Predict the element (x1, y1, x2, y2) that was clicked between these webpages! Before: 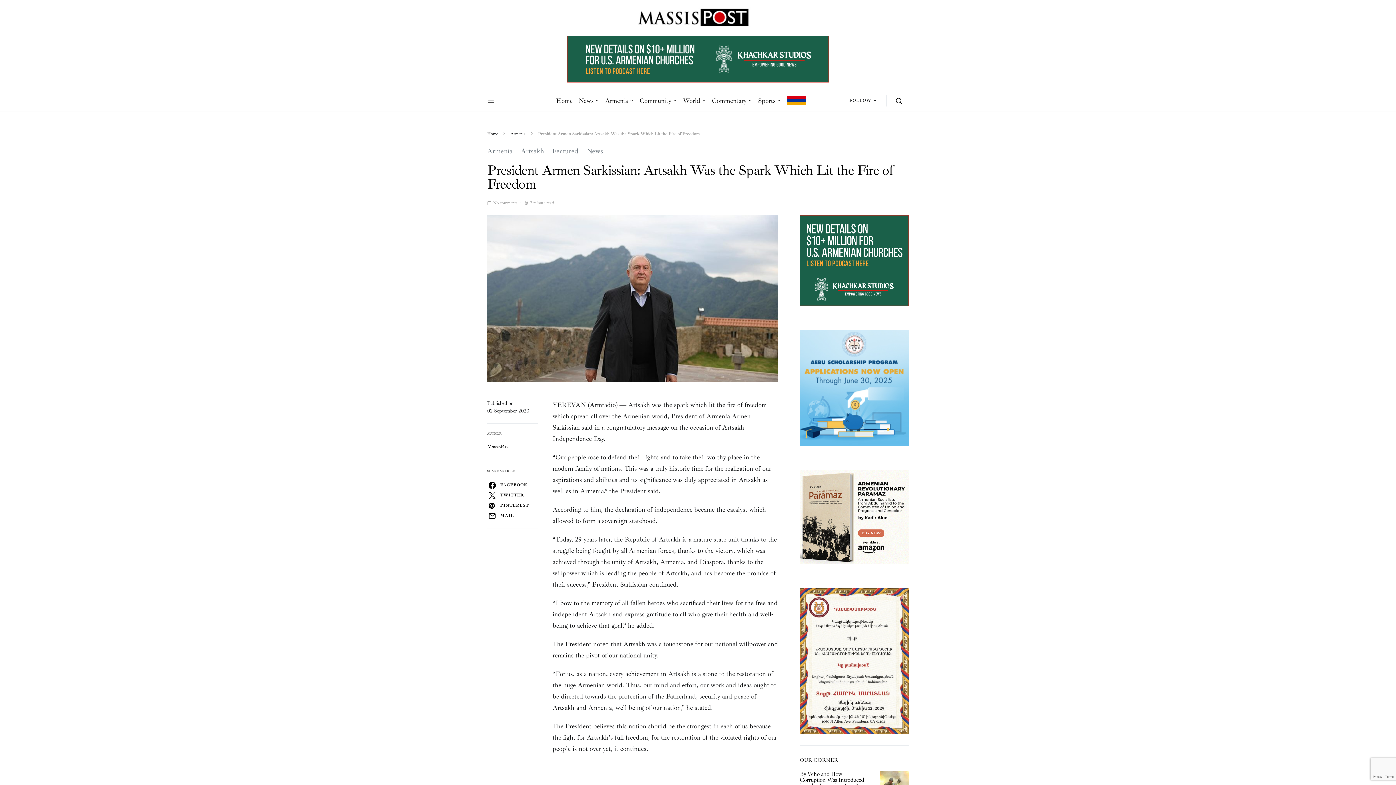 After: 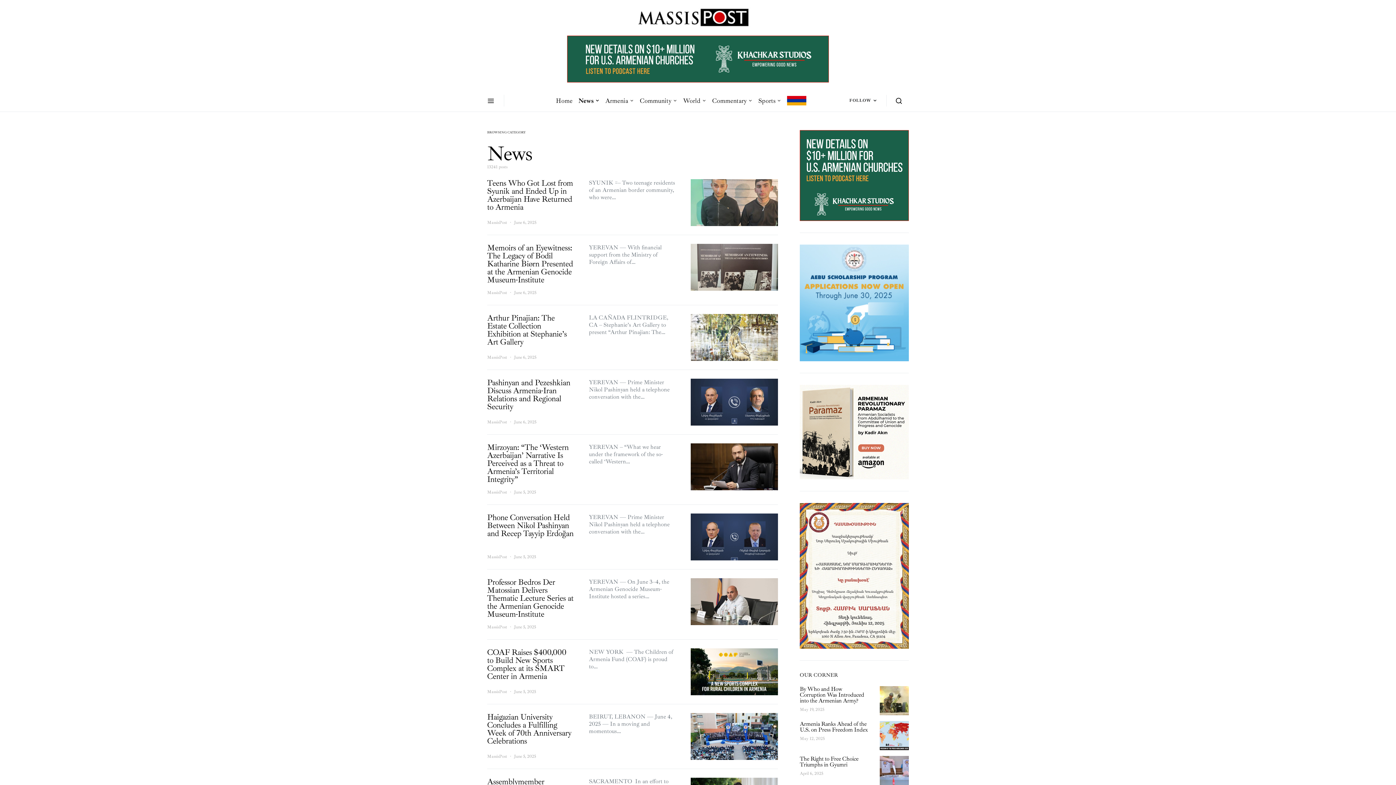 Action: bbox: (586, 146, 603, 155) label: News